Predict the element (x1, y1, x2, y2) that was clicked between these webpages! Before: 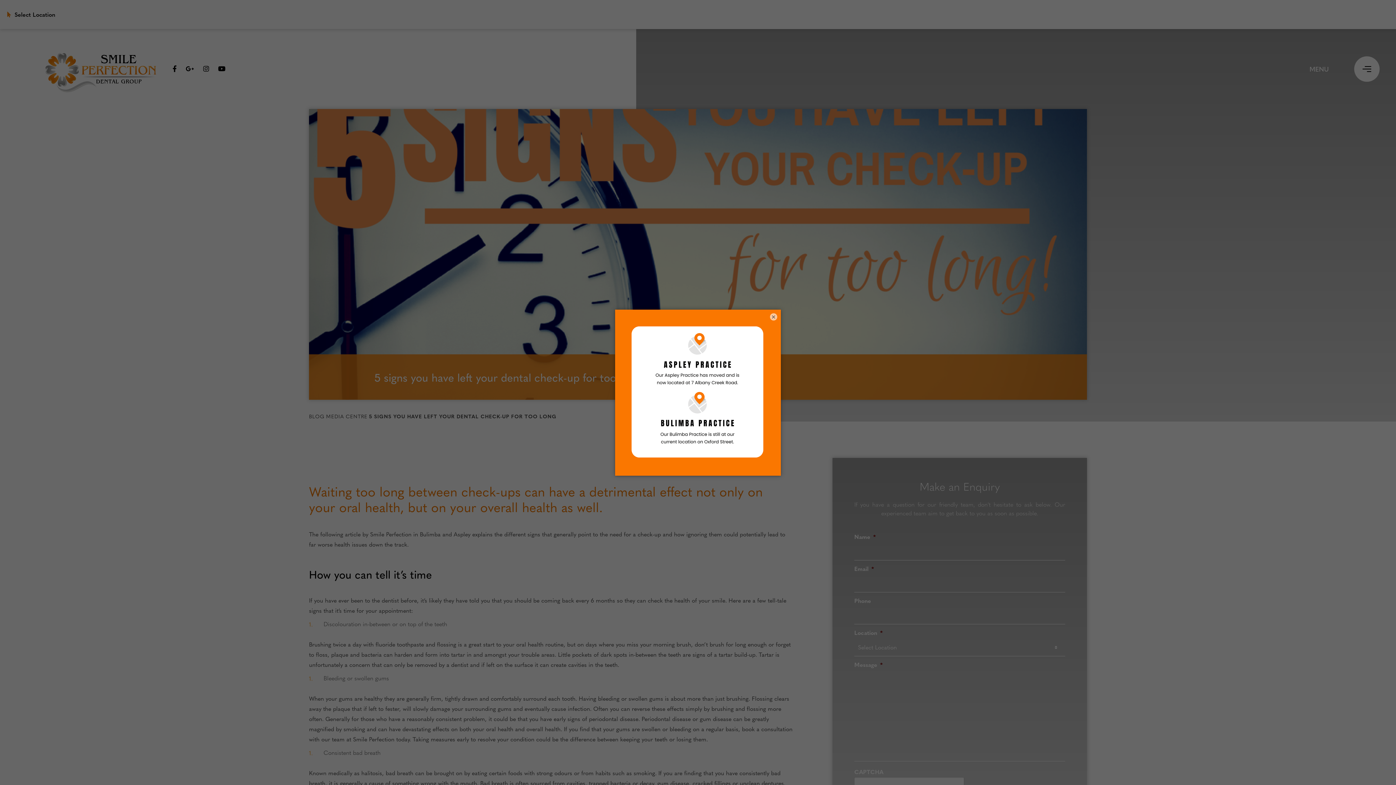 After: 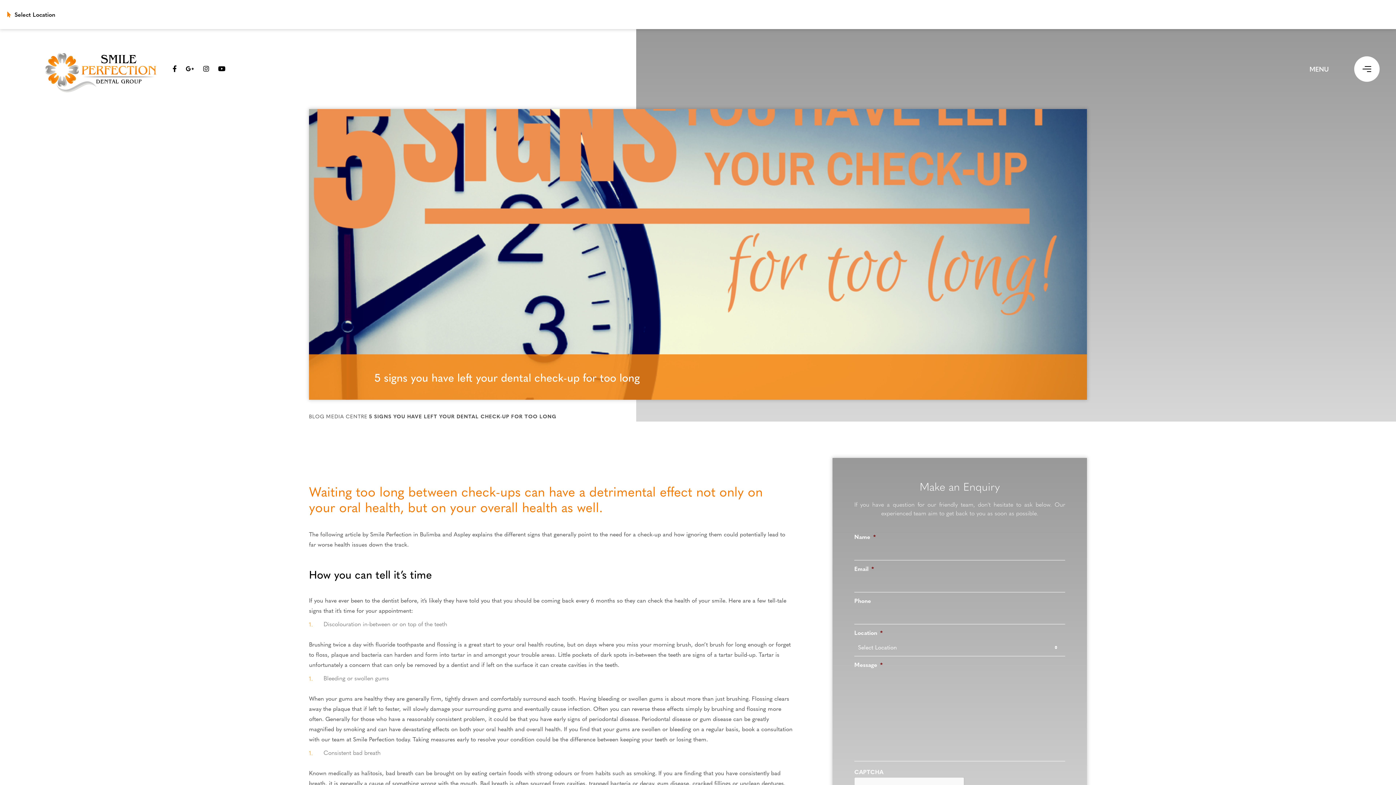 Action: bbox: (770, 313, 777, 320) label: ×